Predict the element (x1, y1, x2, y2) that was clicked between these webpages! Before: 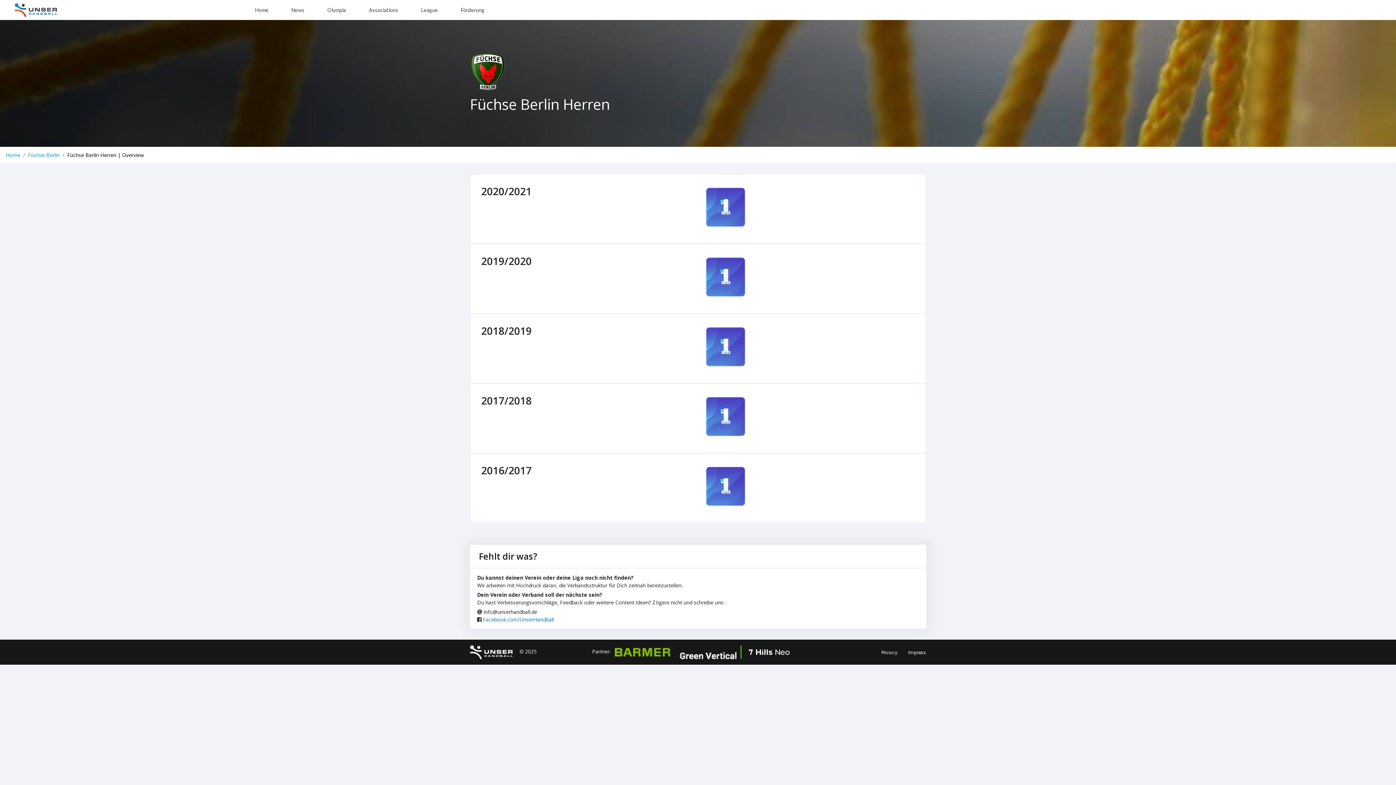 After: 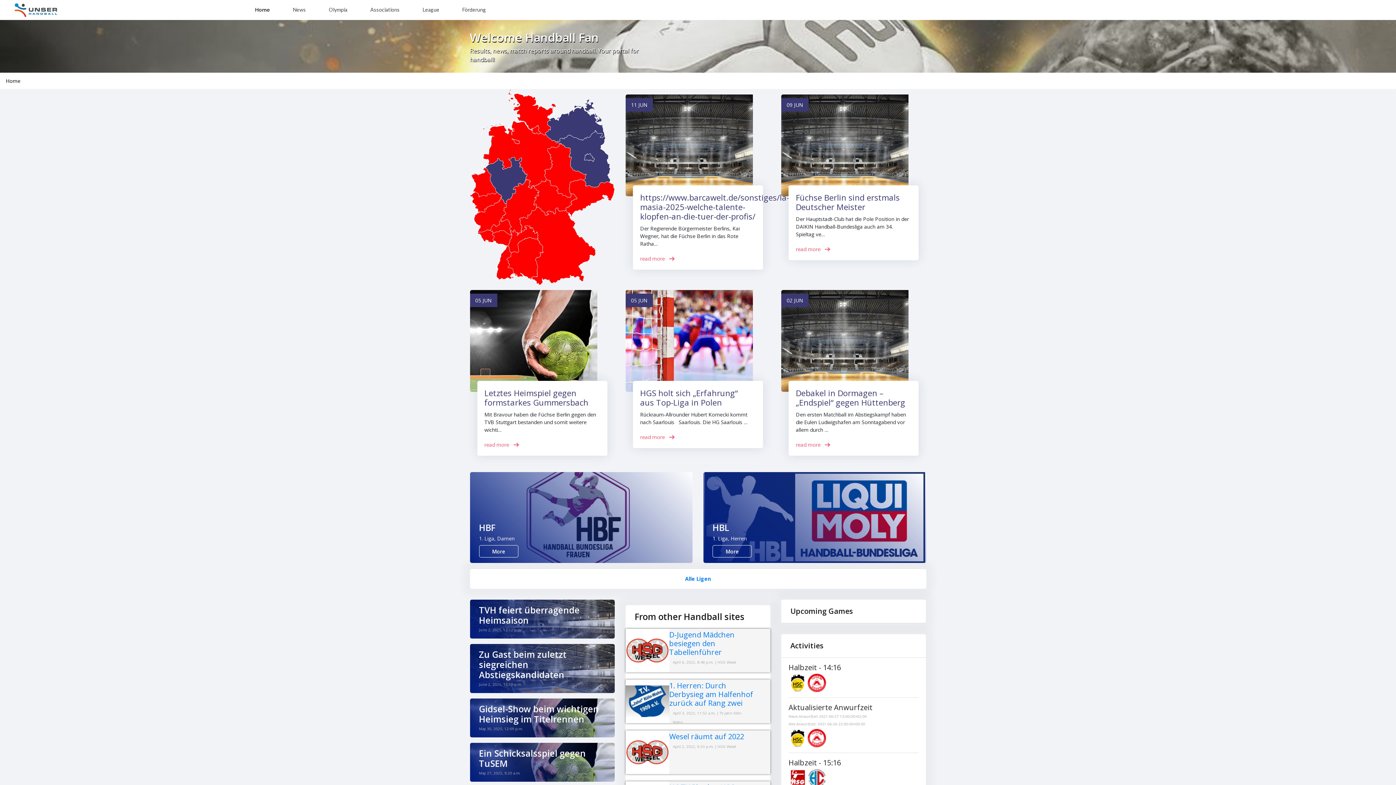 Action: label:   bbox: (470, 648, 514, 655)